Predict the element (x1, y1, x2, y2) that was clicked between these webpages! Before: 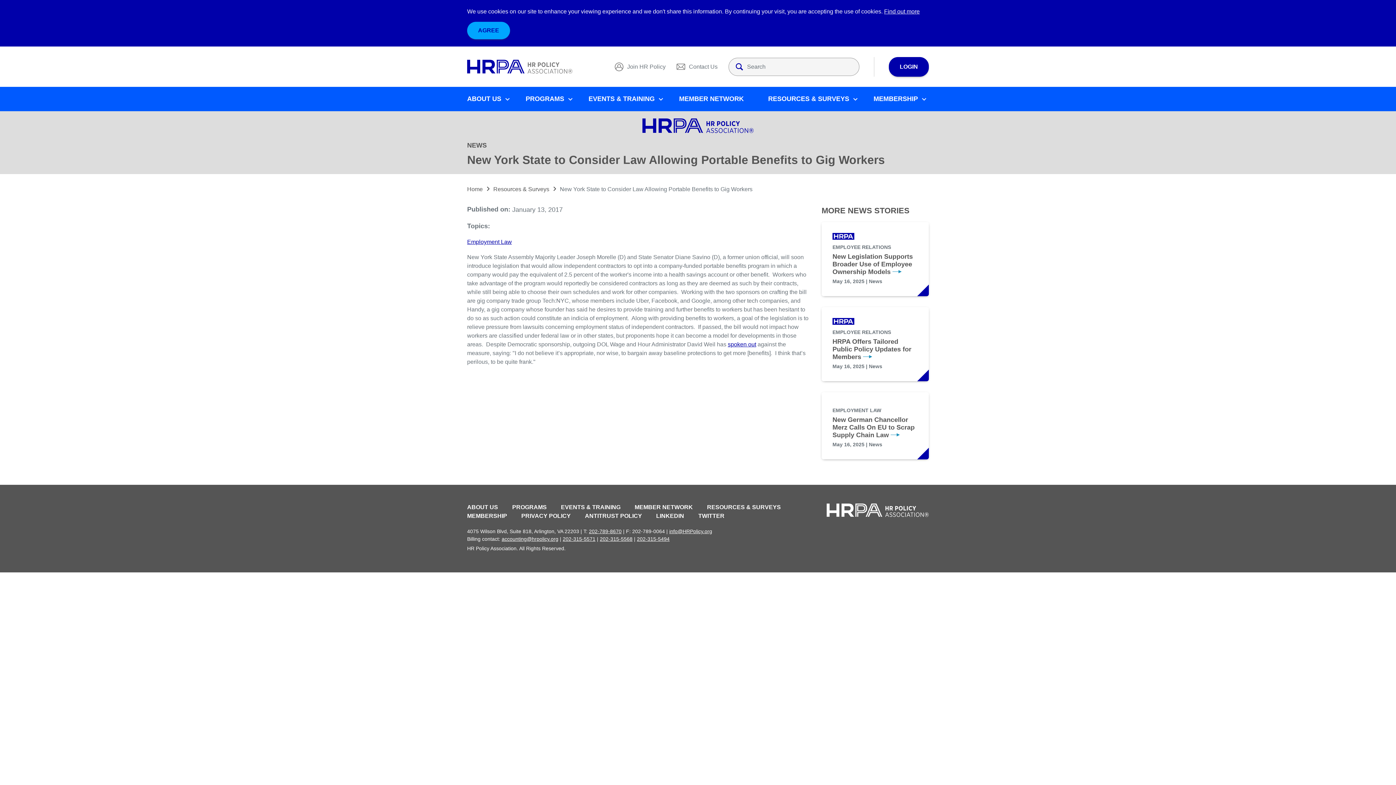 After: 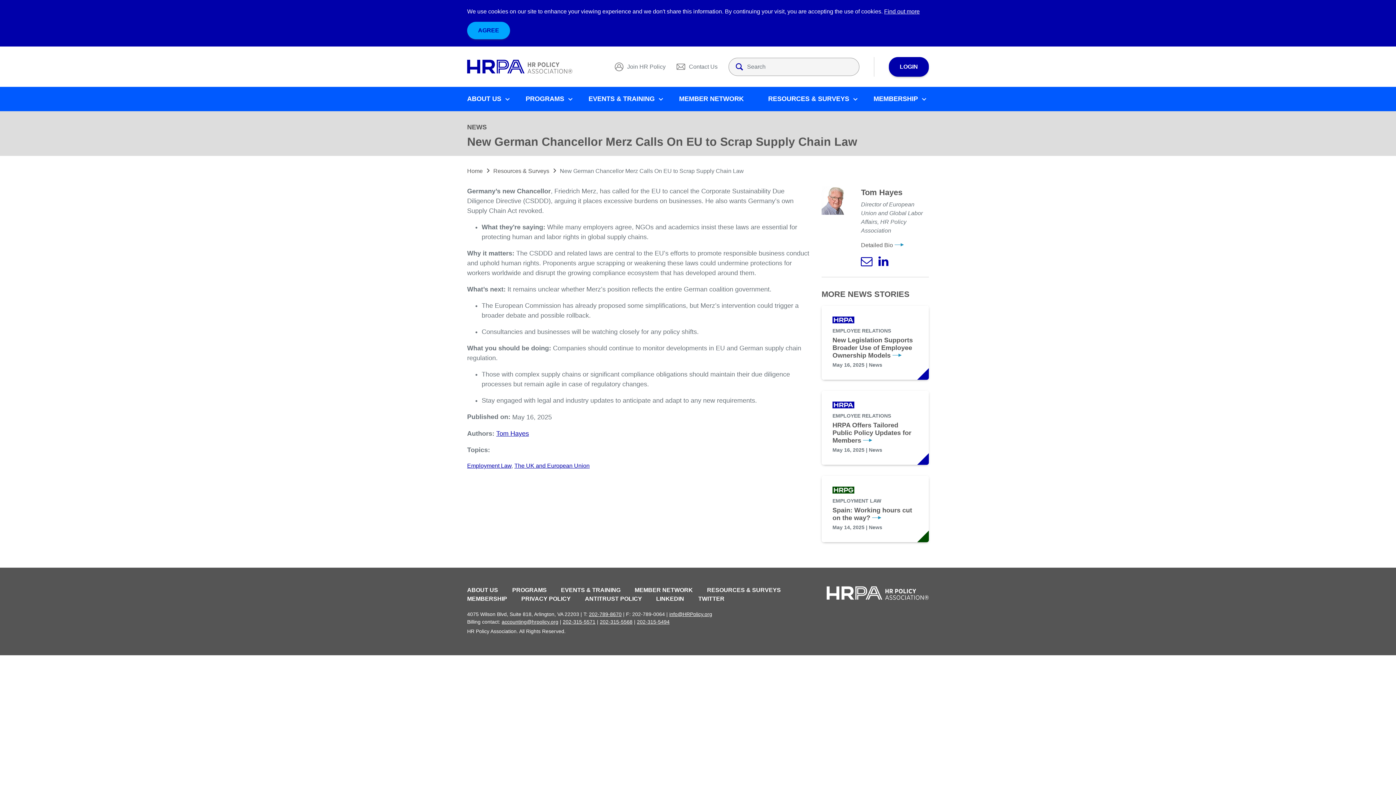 Action: bbox: (832, 416, 918, 439) label: New German Chancellor Merz Calls On EU to Scrap Supply Chain Law